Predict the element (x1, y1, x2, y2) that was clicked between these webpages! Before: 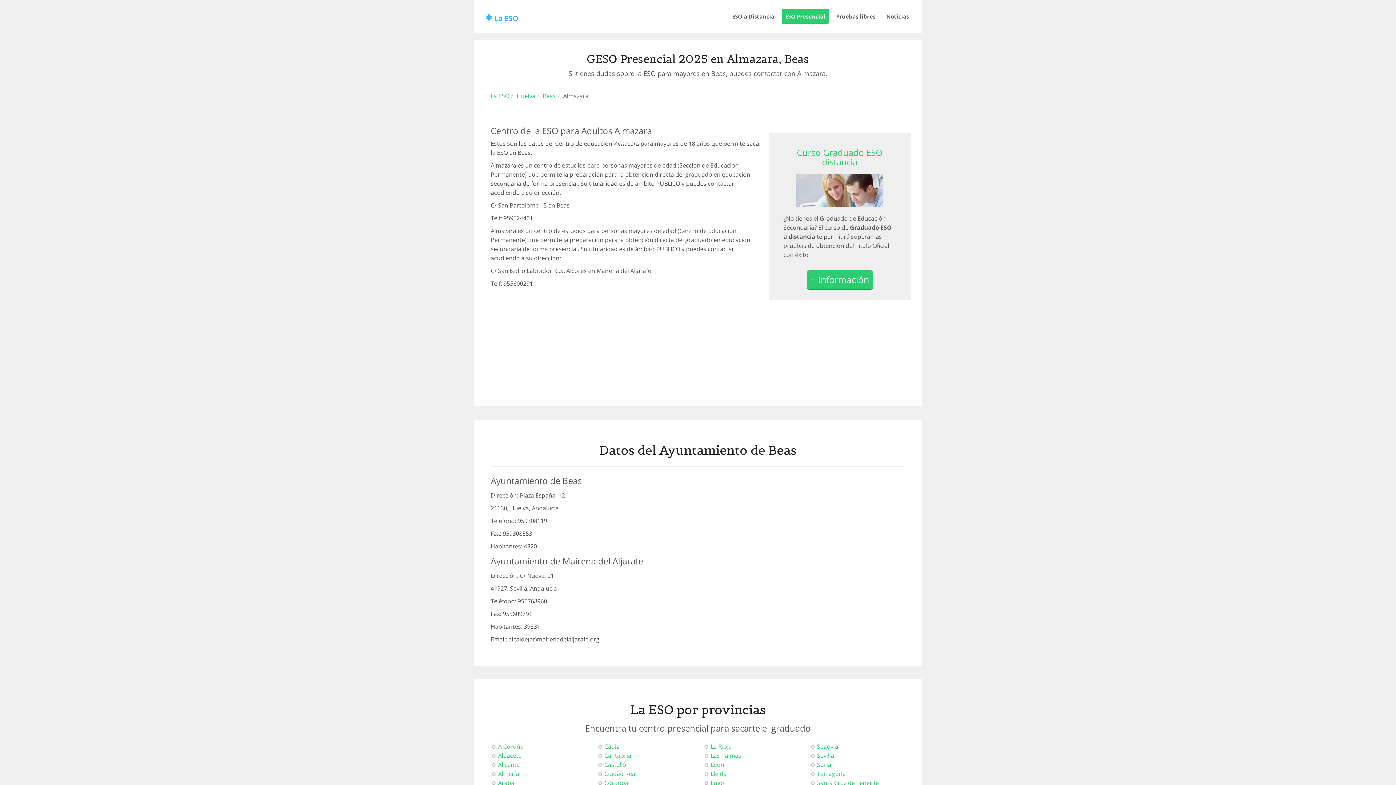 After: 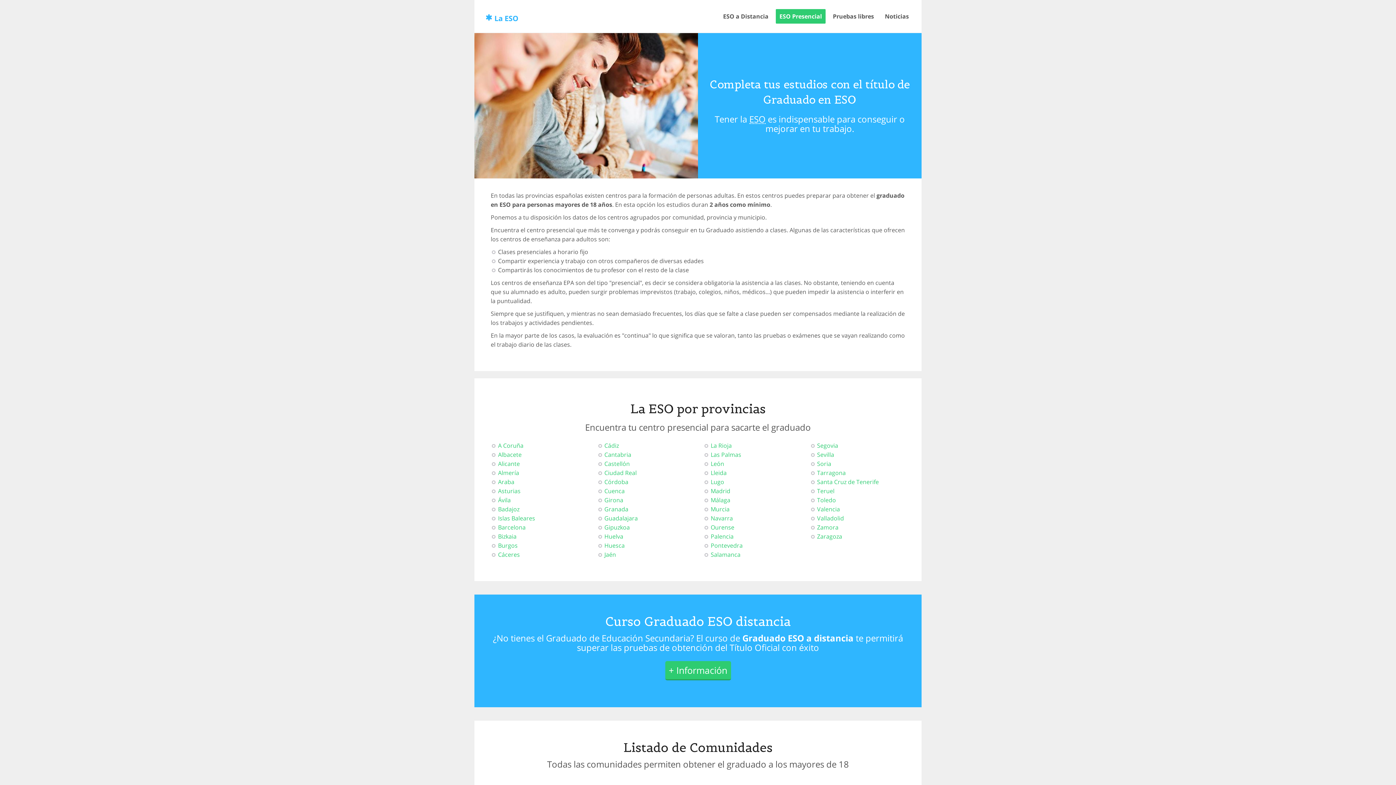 Action: bbox: (781, 9, 829, 23) label: ESO Presencial